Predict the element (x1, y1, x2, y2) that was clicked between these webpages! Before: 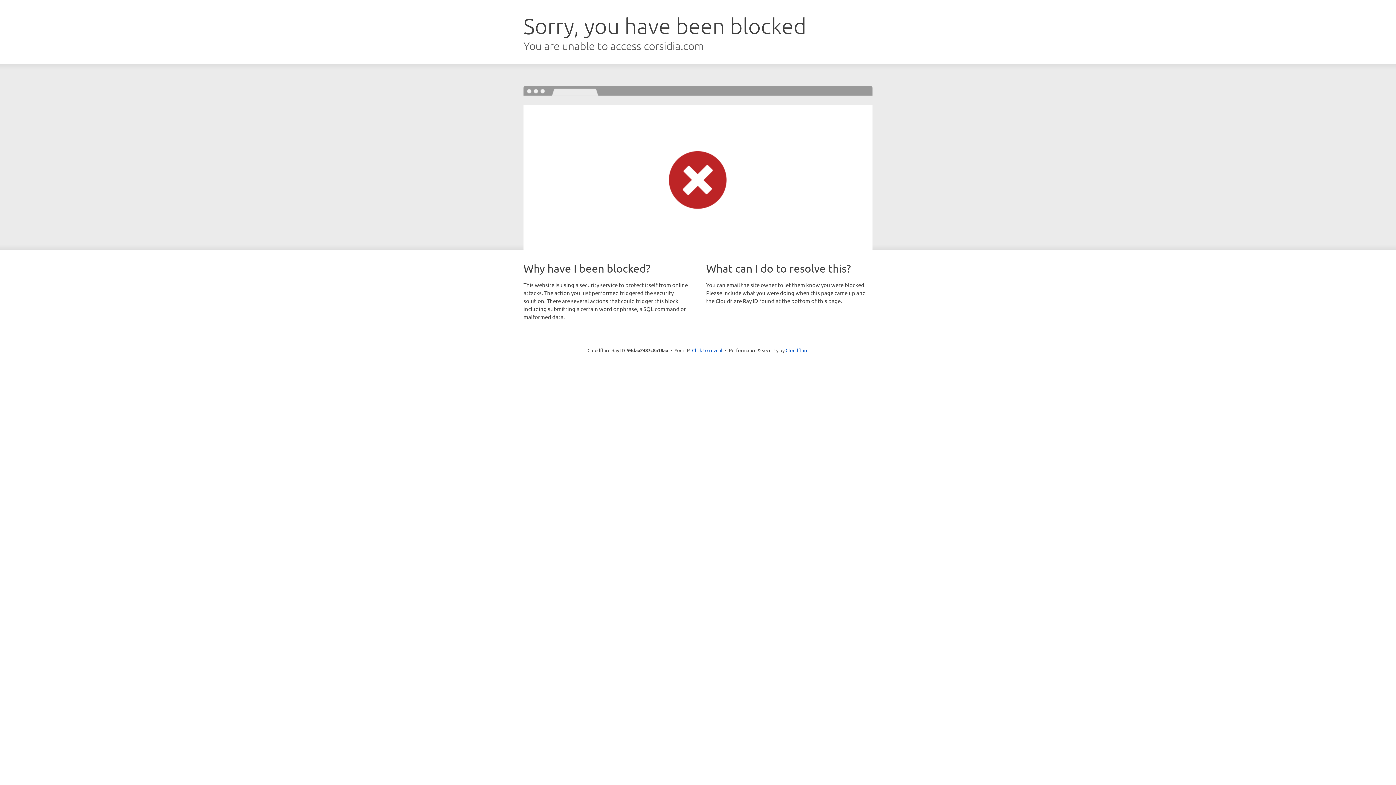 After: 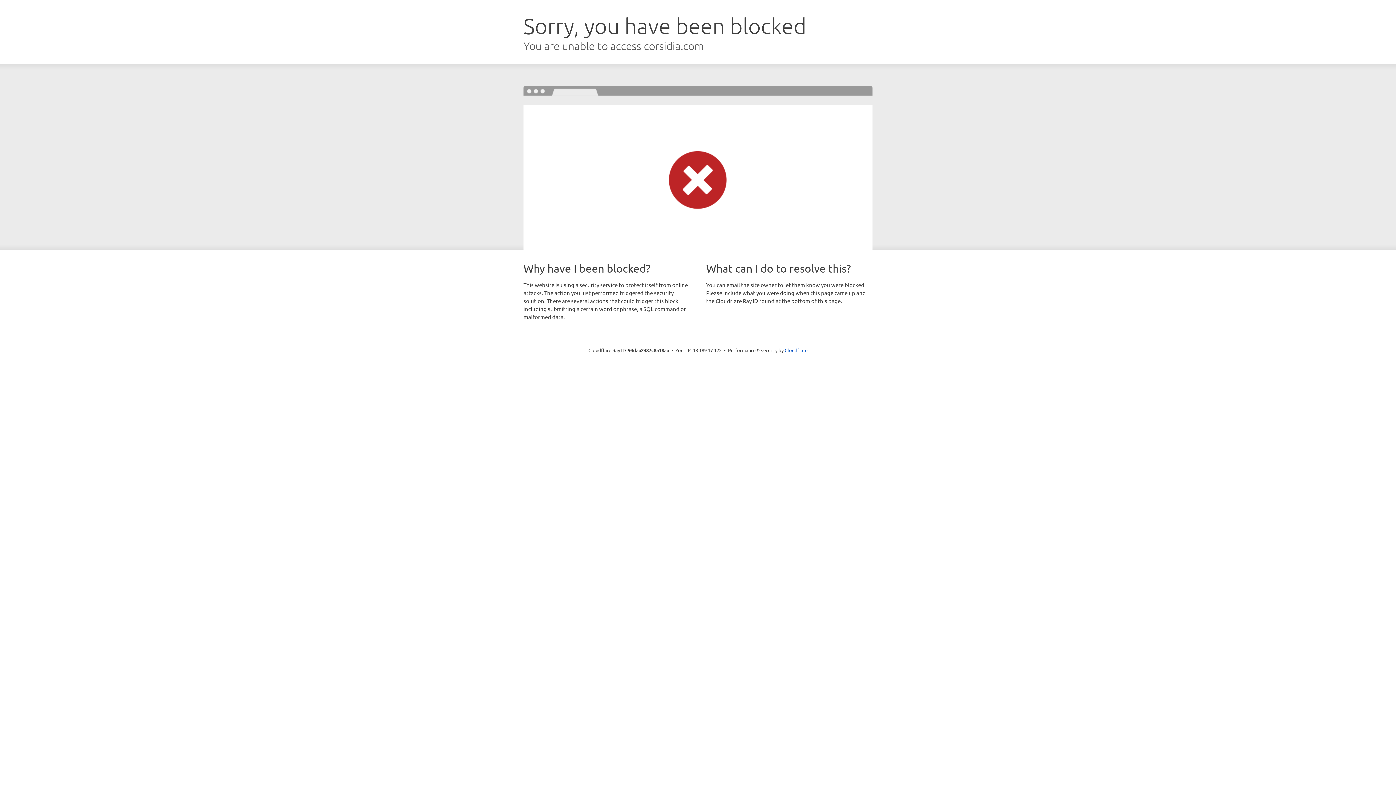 Action: bbox: (692, 346, 722, 353) label: Click to reveal